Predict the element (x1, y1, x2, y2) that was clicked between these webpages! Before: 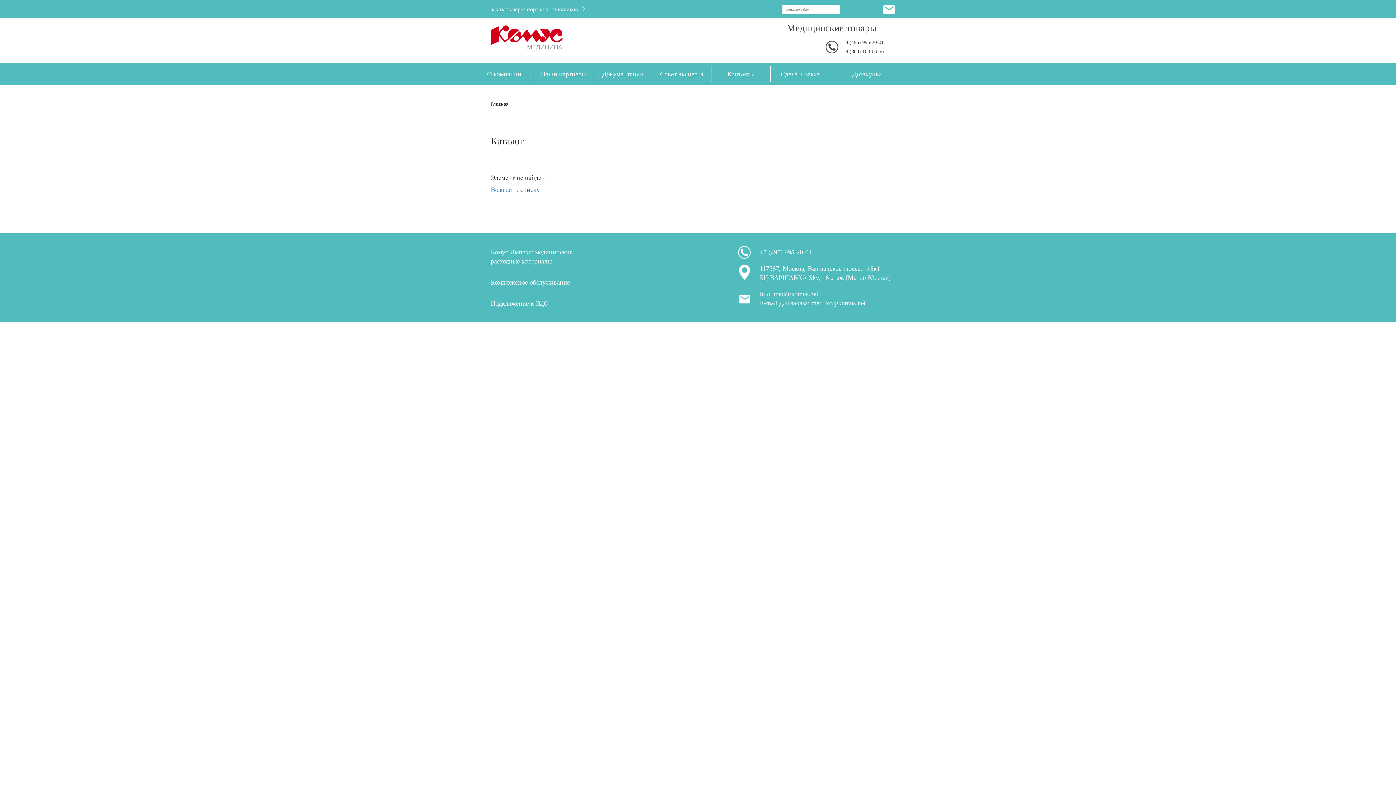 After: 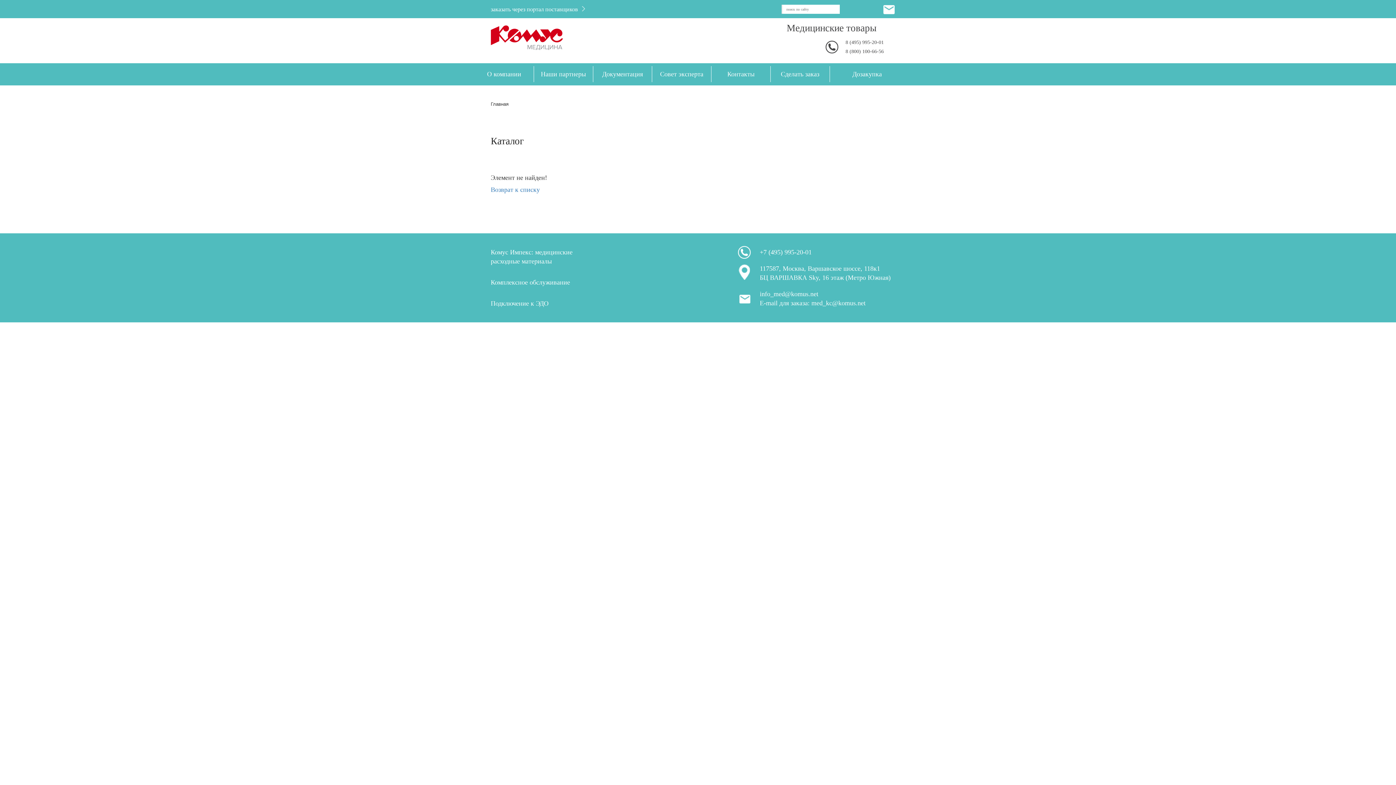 Action: label: 8 (800) 100-66-56 bbox: (845, 48, 884, 54)